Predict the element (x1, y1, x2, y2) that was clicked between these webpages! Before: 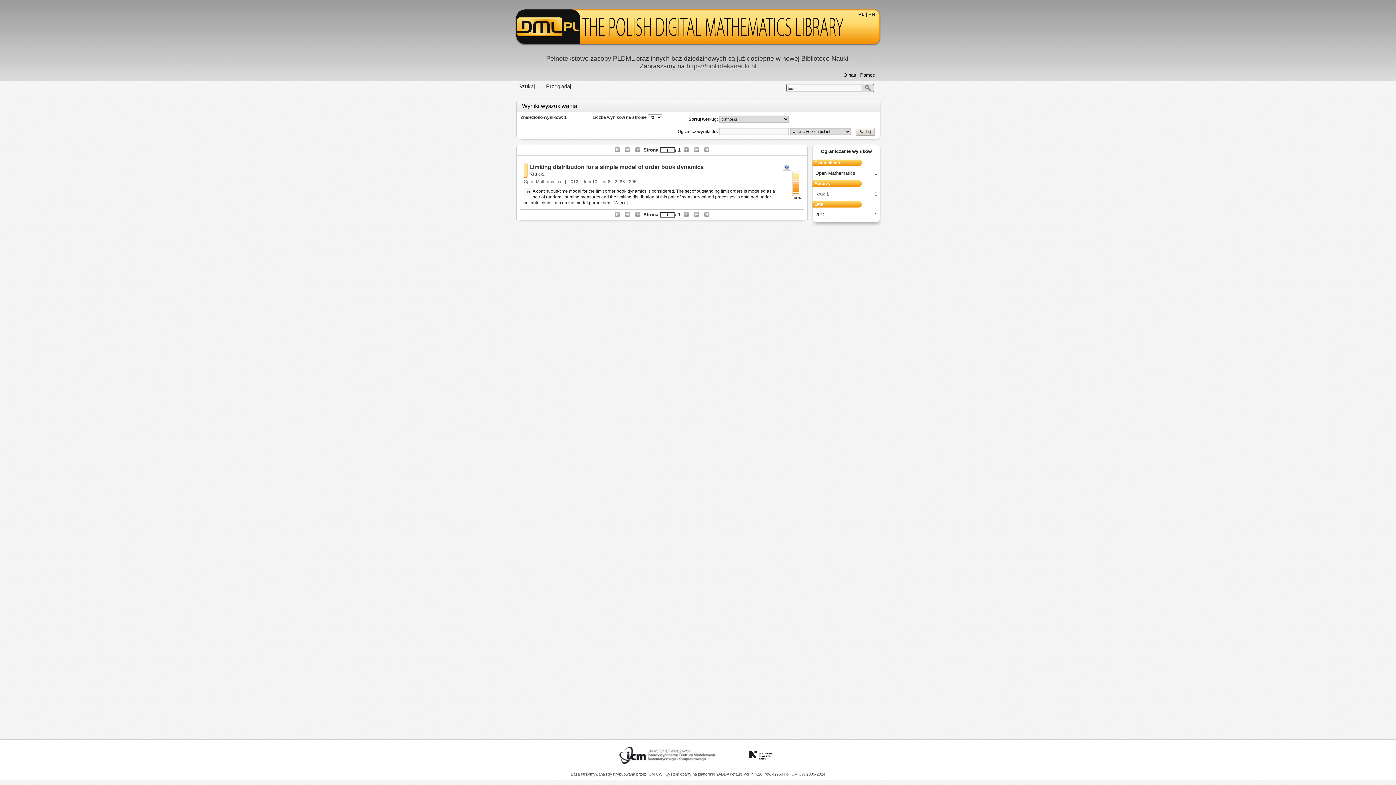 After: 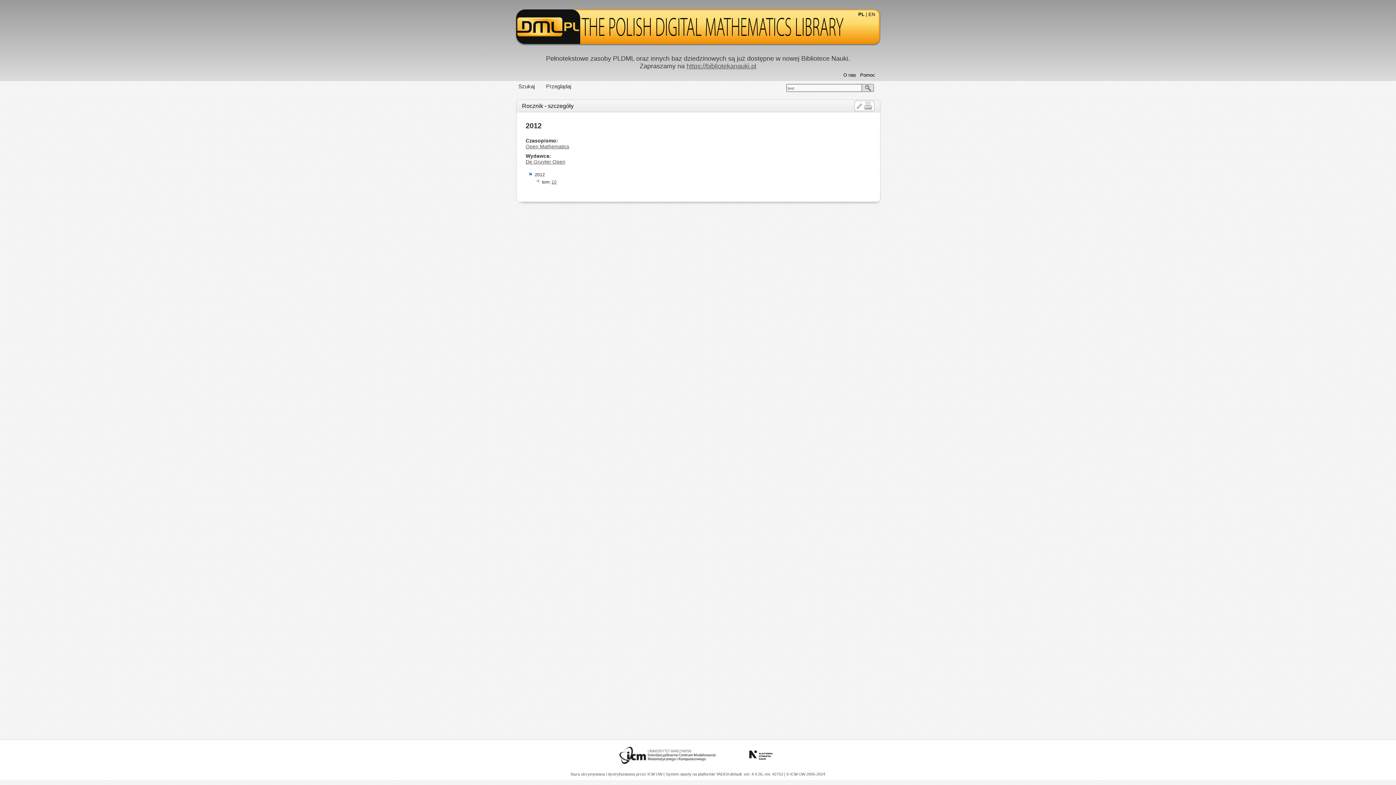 Action: bbox: (568, 179, 578, 184) label: 2012